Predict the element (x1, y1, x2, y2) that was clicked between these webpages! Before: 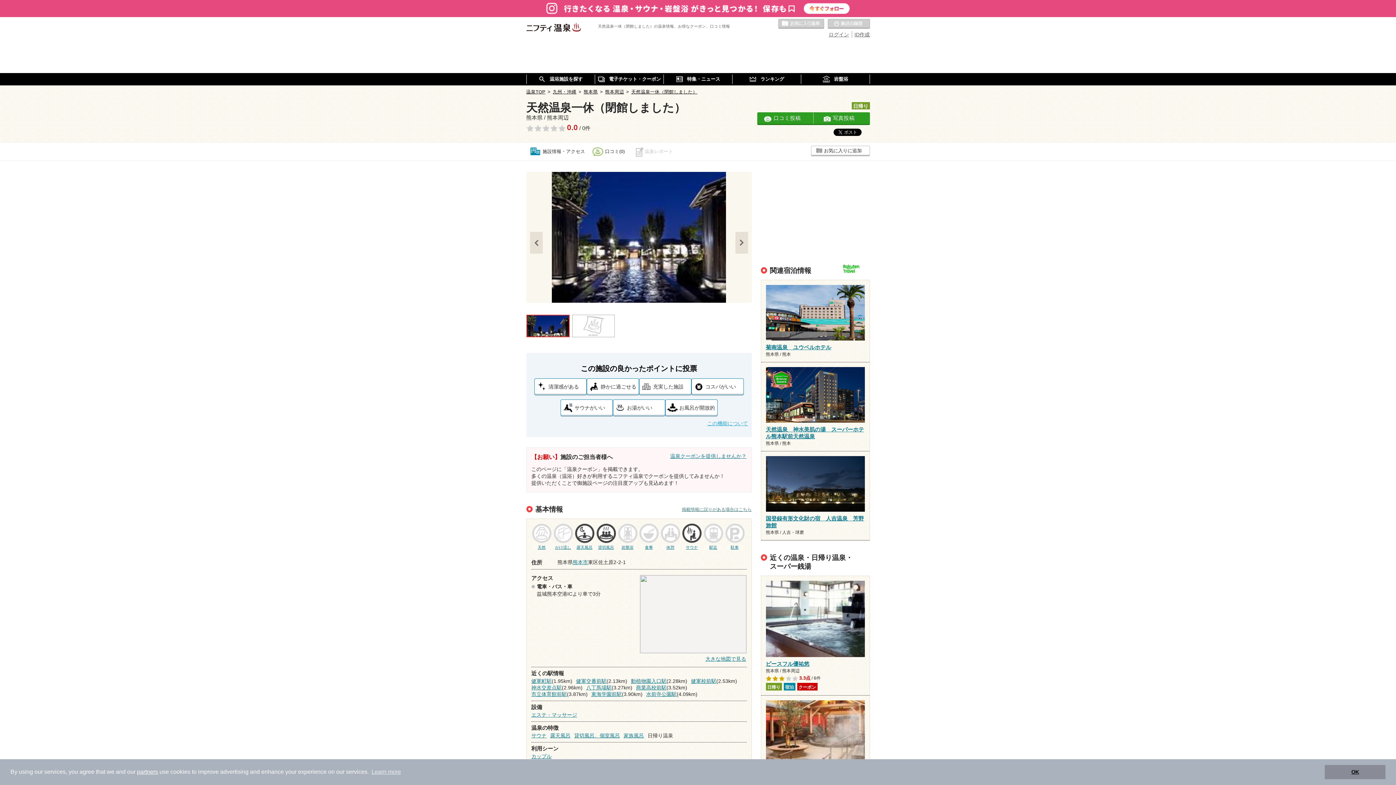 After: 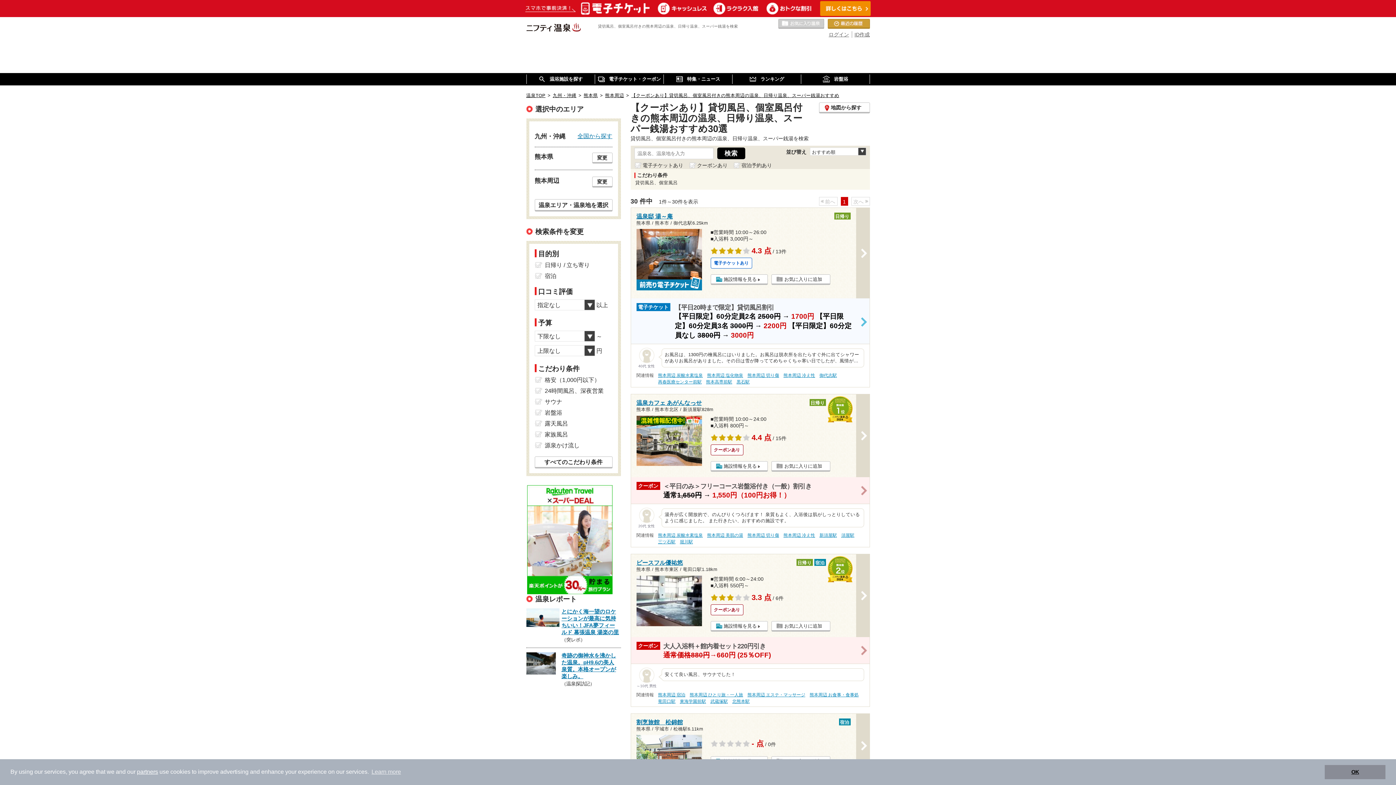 Action: label: 貸切風呂 bbox: (596, 524, 615, 550)